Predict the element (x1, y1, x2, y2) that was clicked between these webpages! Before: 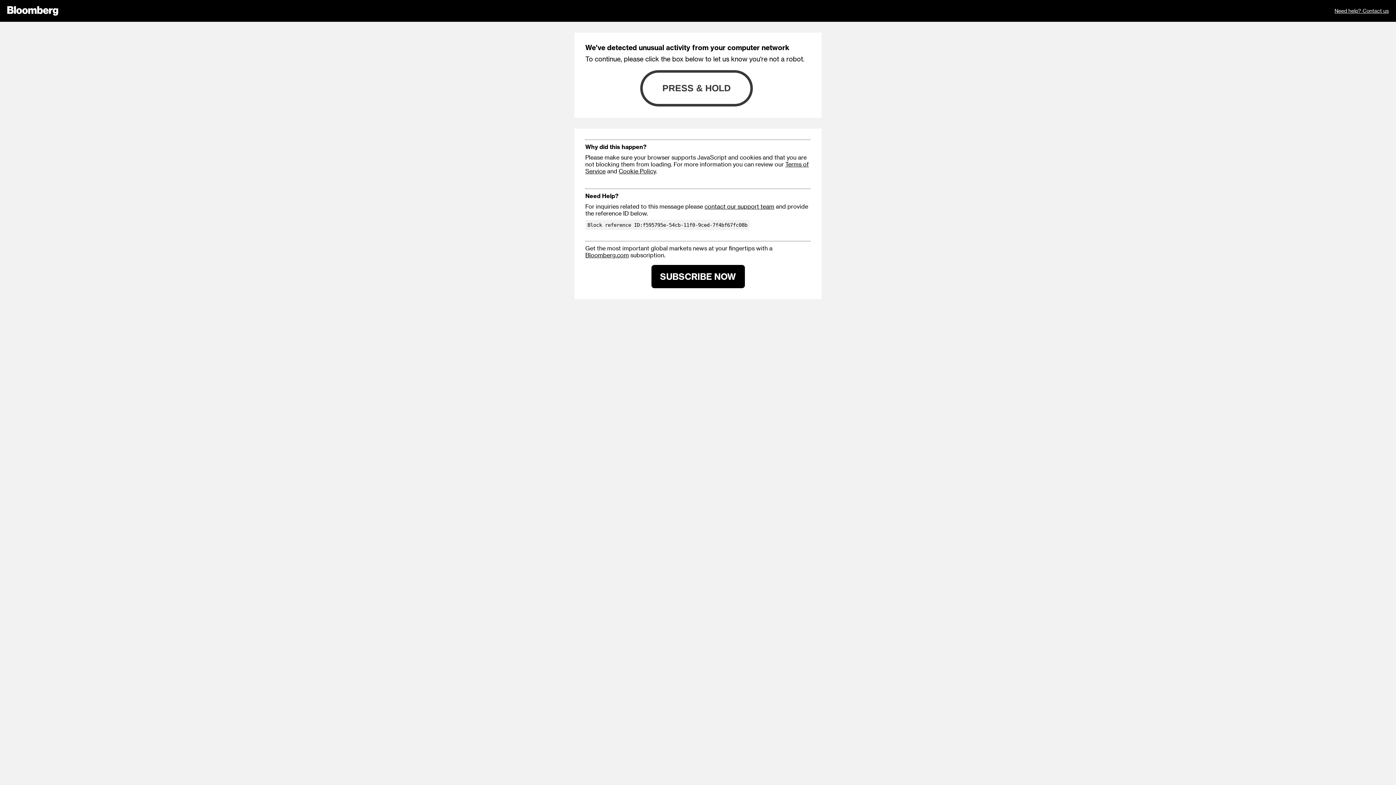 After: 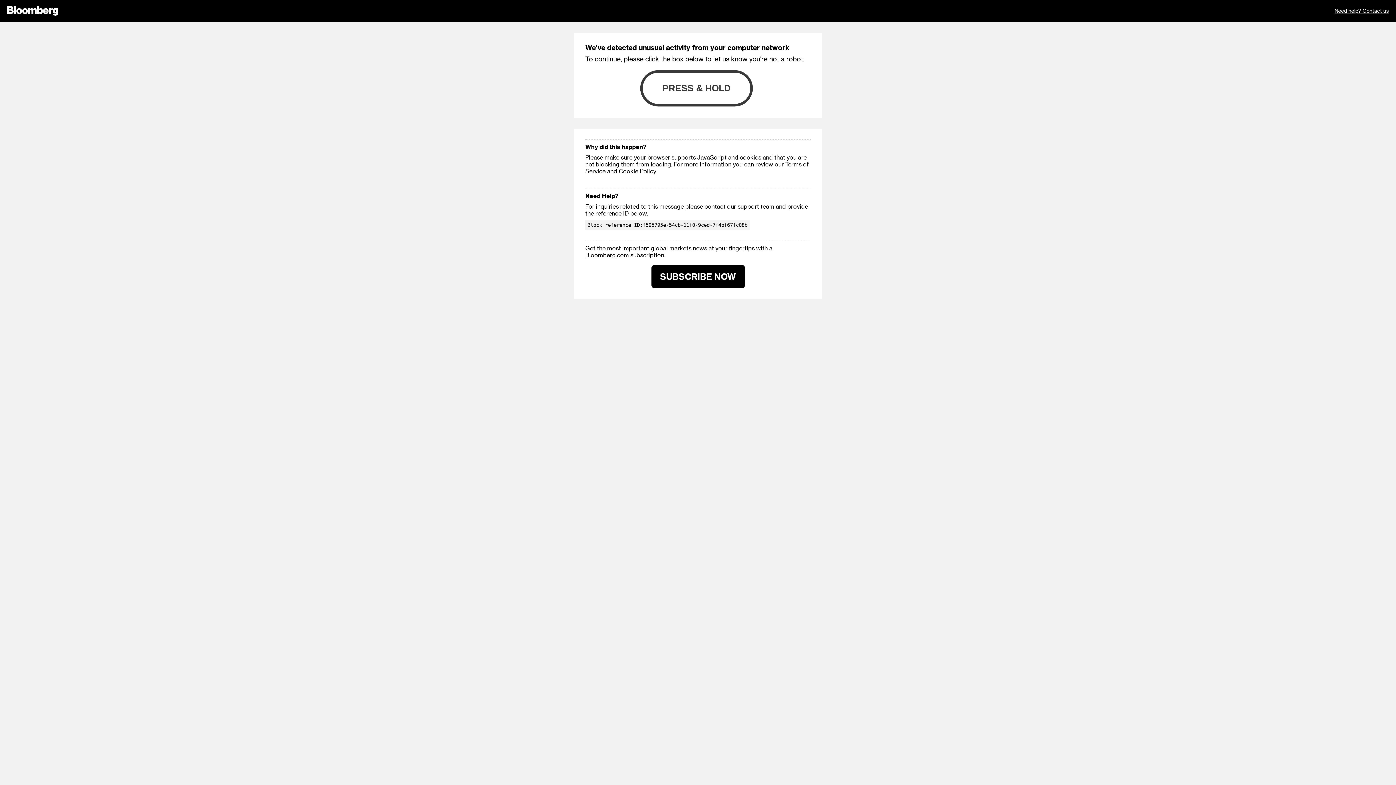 Action: label: contact our support team bbox: (704, 202, 774, 209)